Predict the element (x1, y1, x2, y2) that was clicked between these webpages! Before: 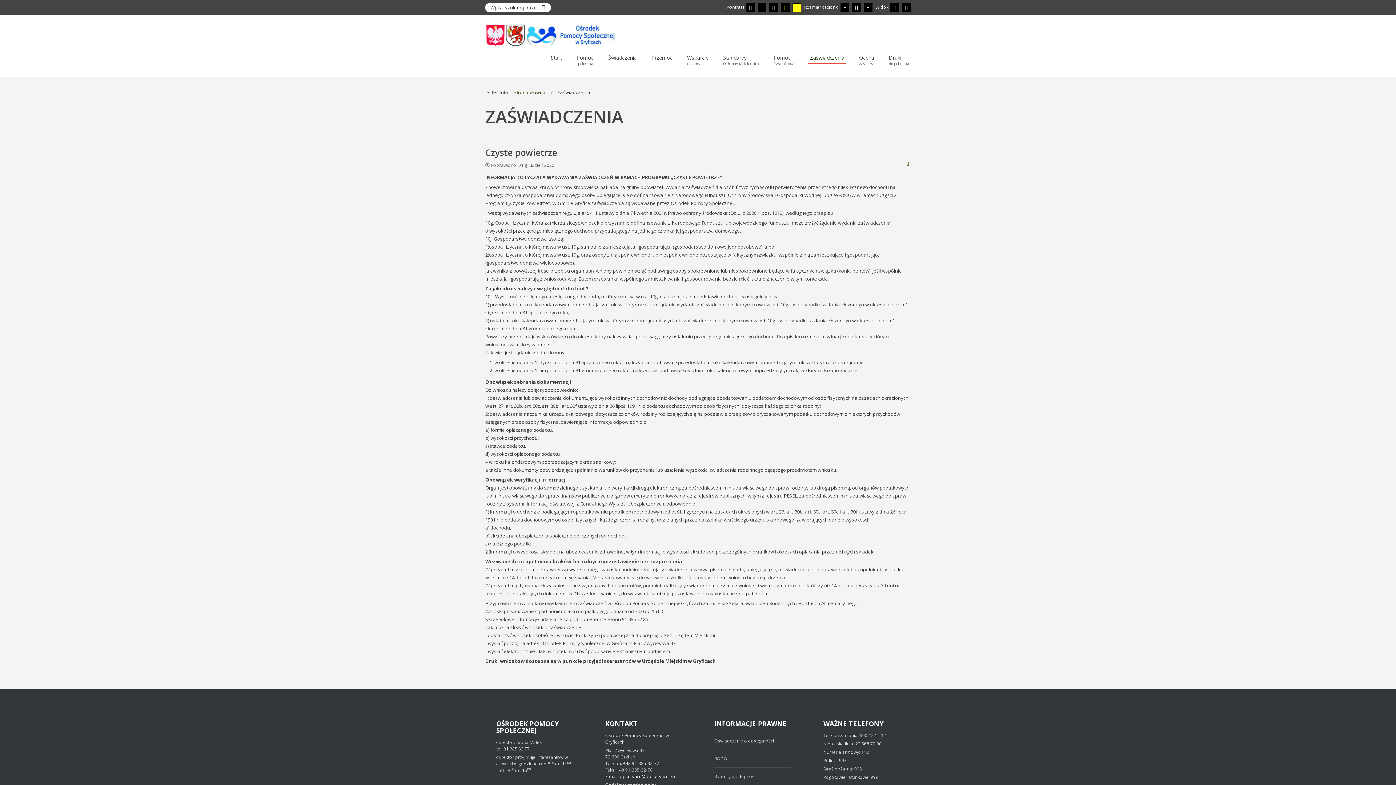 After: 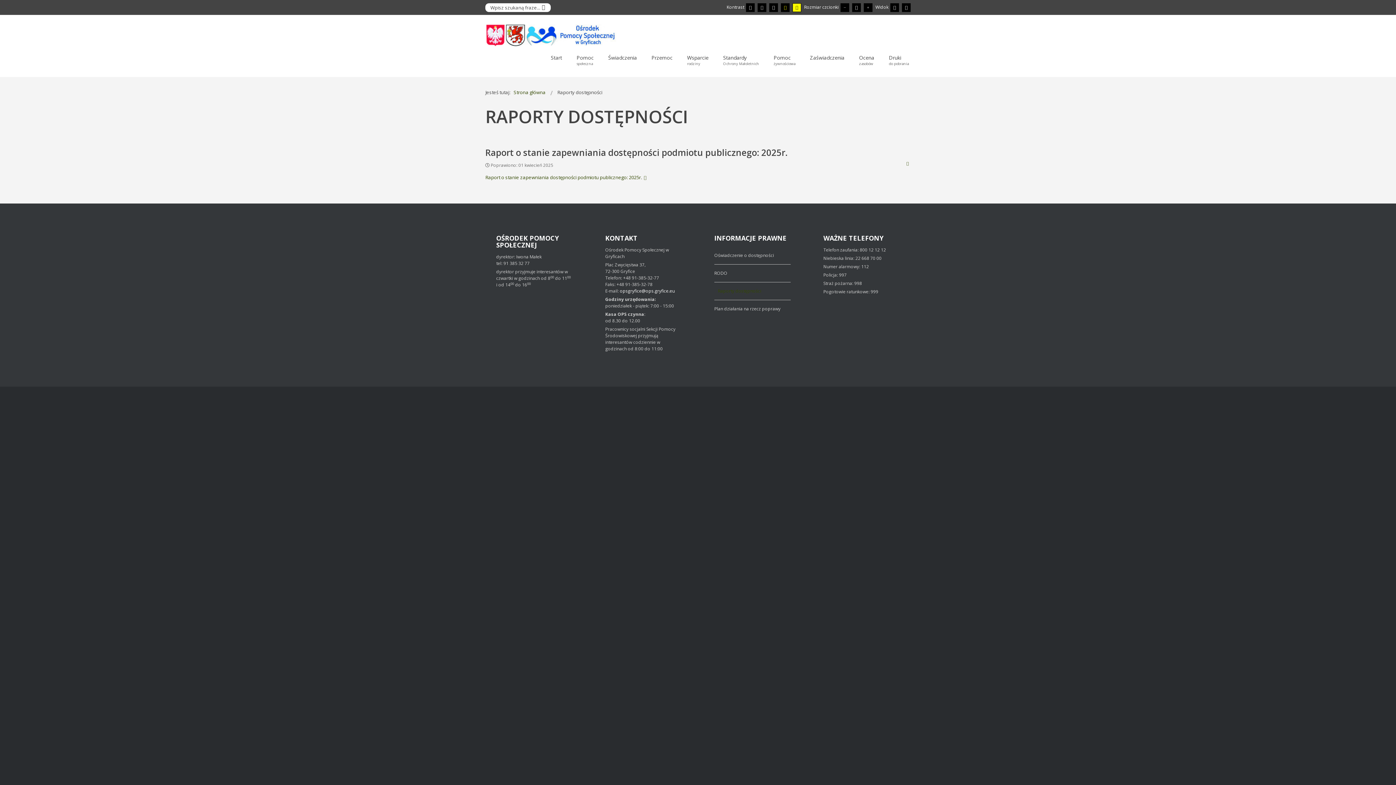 Action: bbox: (714, 768, 790, 785) label: Raporty dostępności